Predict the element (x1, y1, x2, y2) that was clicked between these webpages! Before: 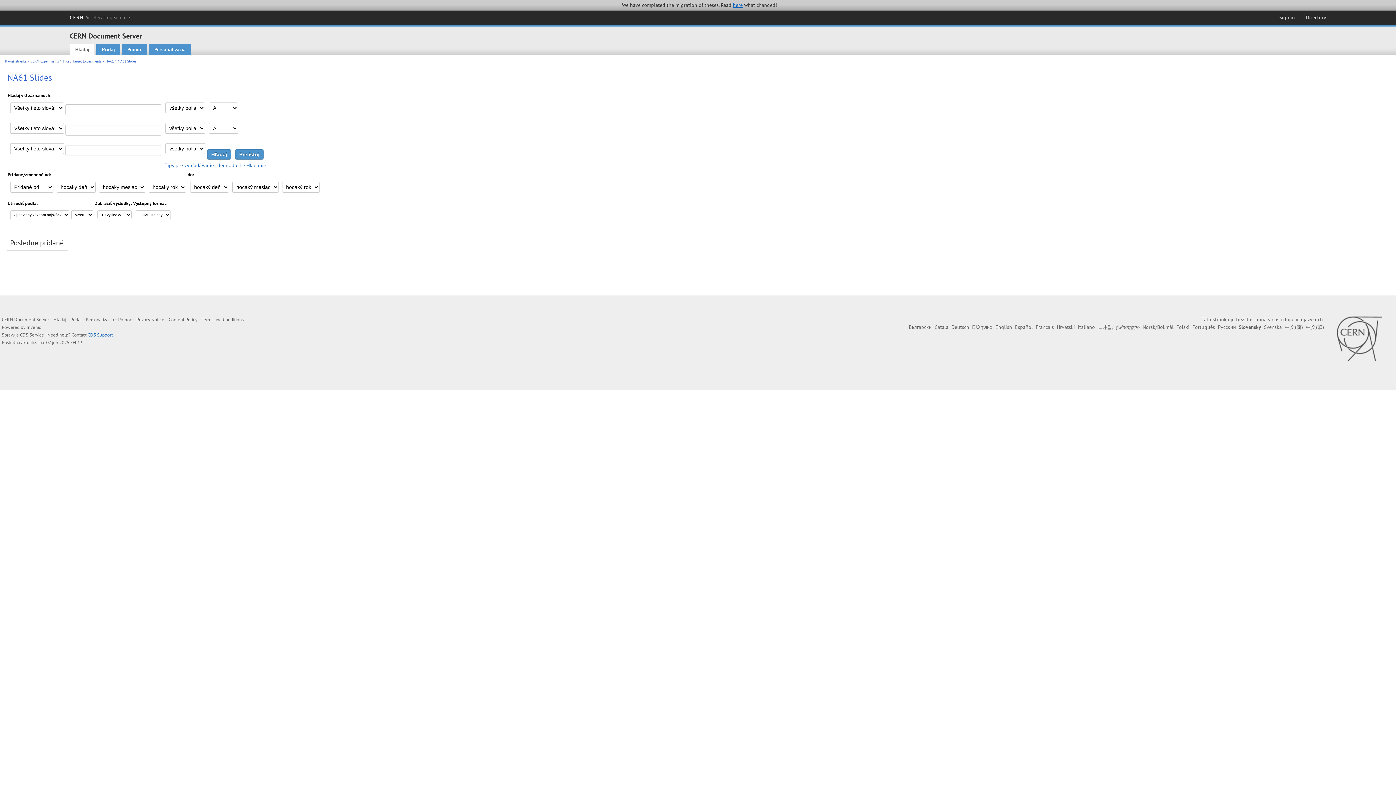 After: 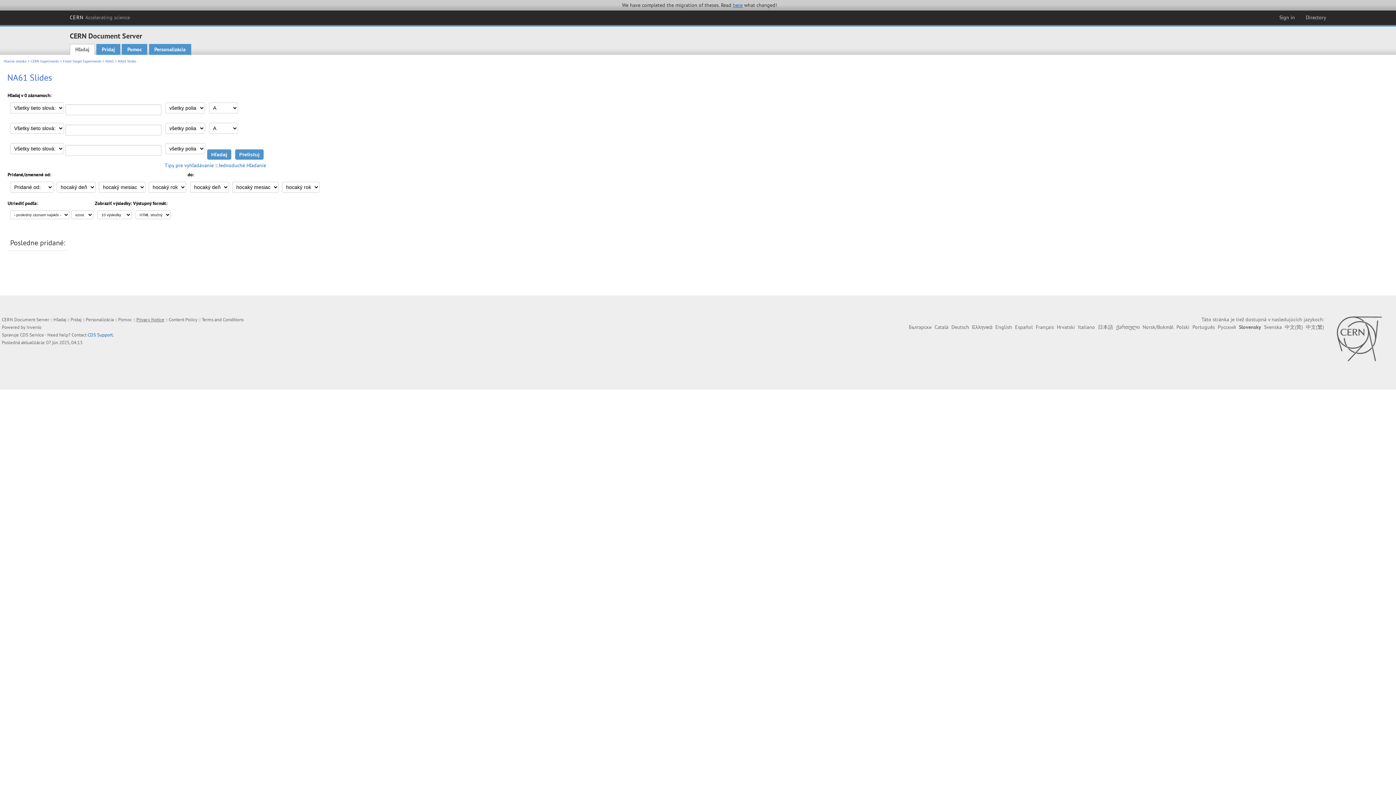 Action: label: Privacy Notice bbox: (136, 316, 164, 323)